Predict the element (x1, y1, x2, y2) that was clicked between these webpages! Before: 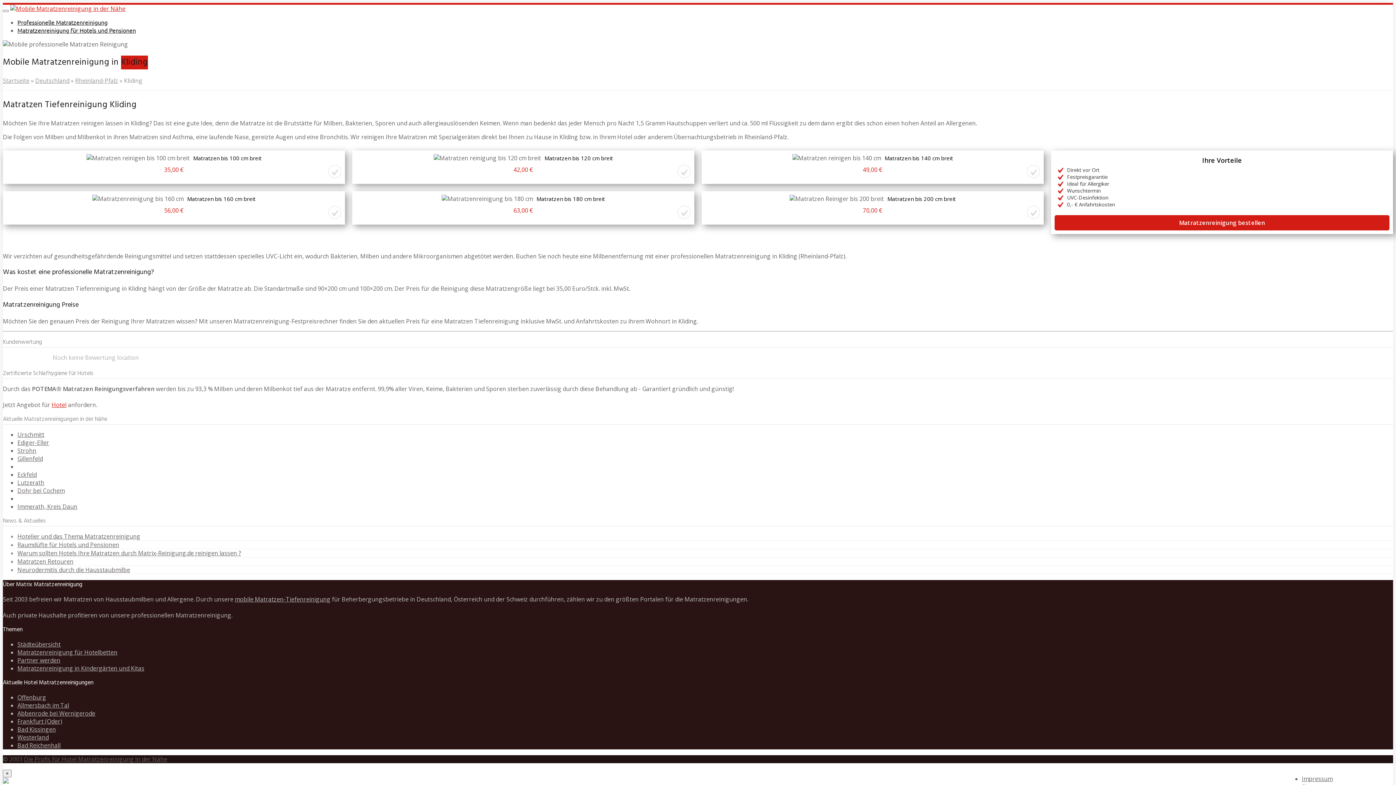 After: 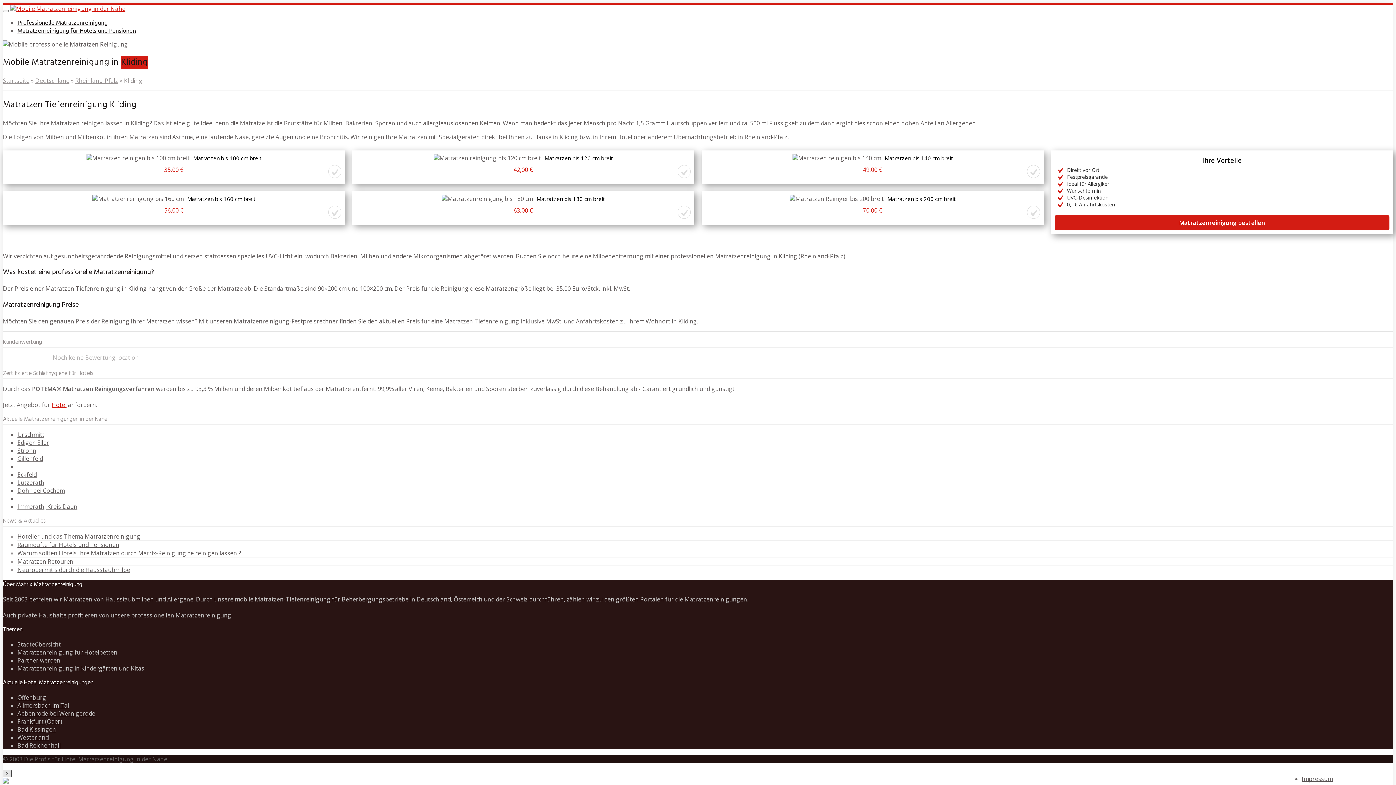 Action: bbox: (2, 770, 11, 777) label: Close